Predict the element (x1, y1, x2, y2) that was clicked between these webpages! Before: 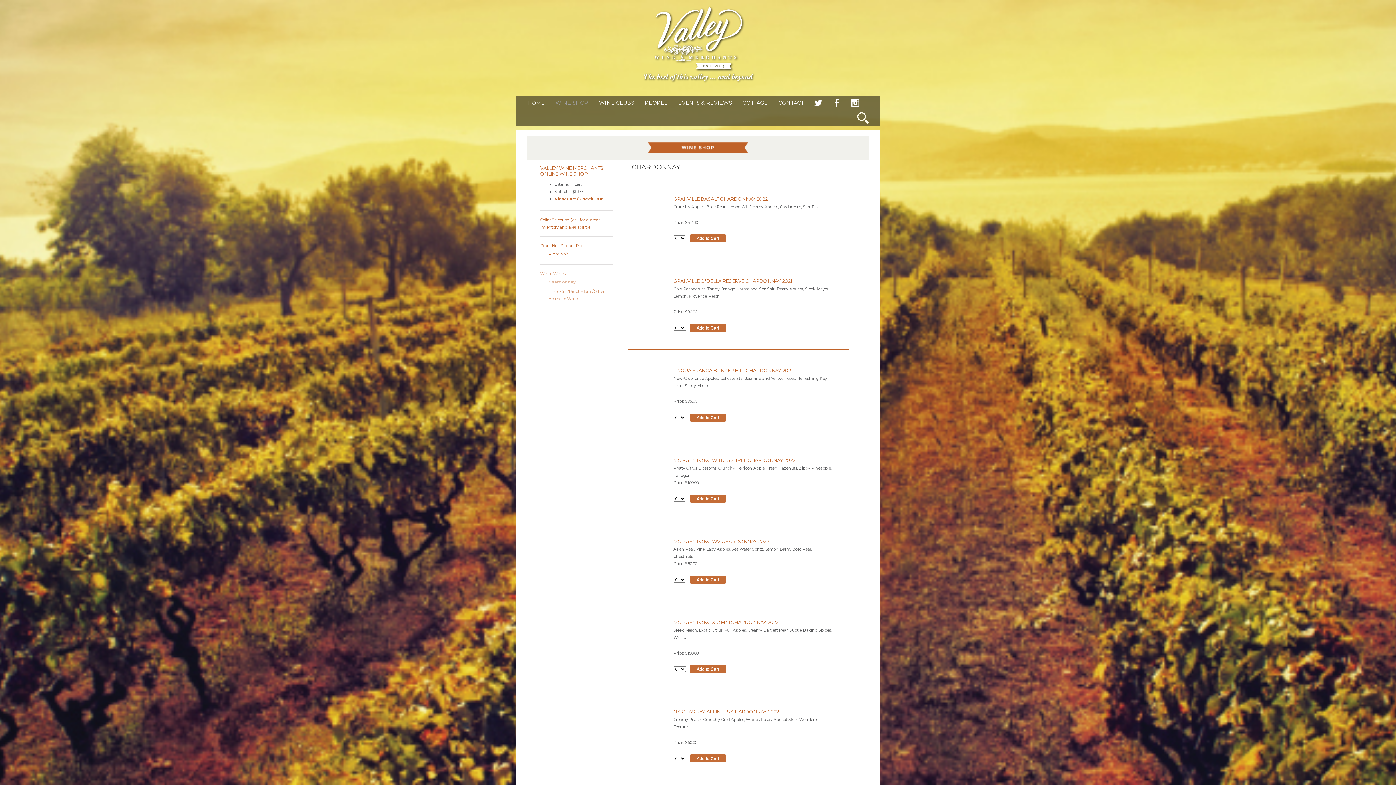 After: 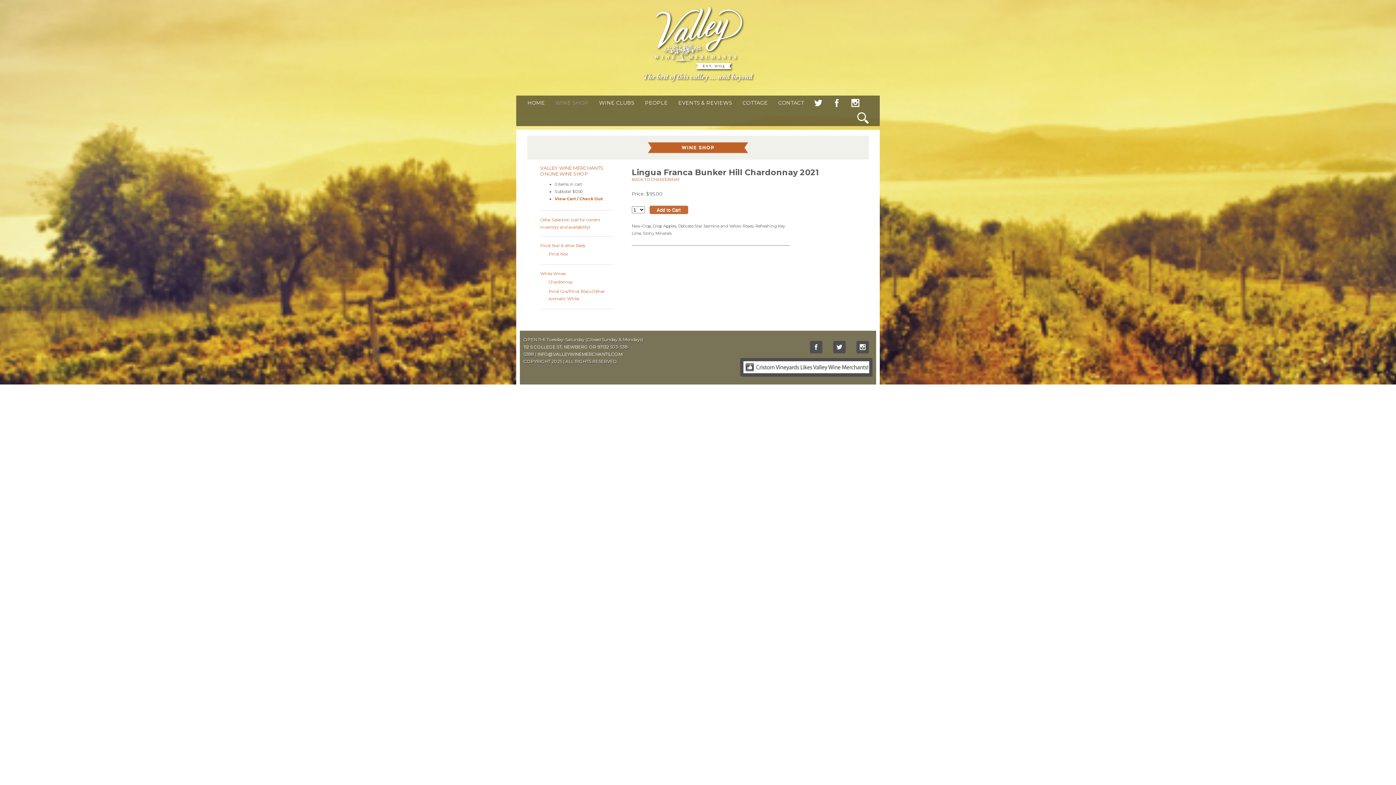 Action: bbox: (673, 367, 792, 373) label: LINGUA FRANCA BUNKER HILL CHARDONNAY 2021